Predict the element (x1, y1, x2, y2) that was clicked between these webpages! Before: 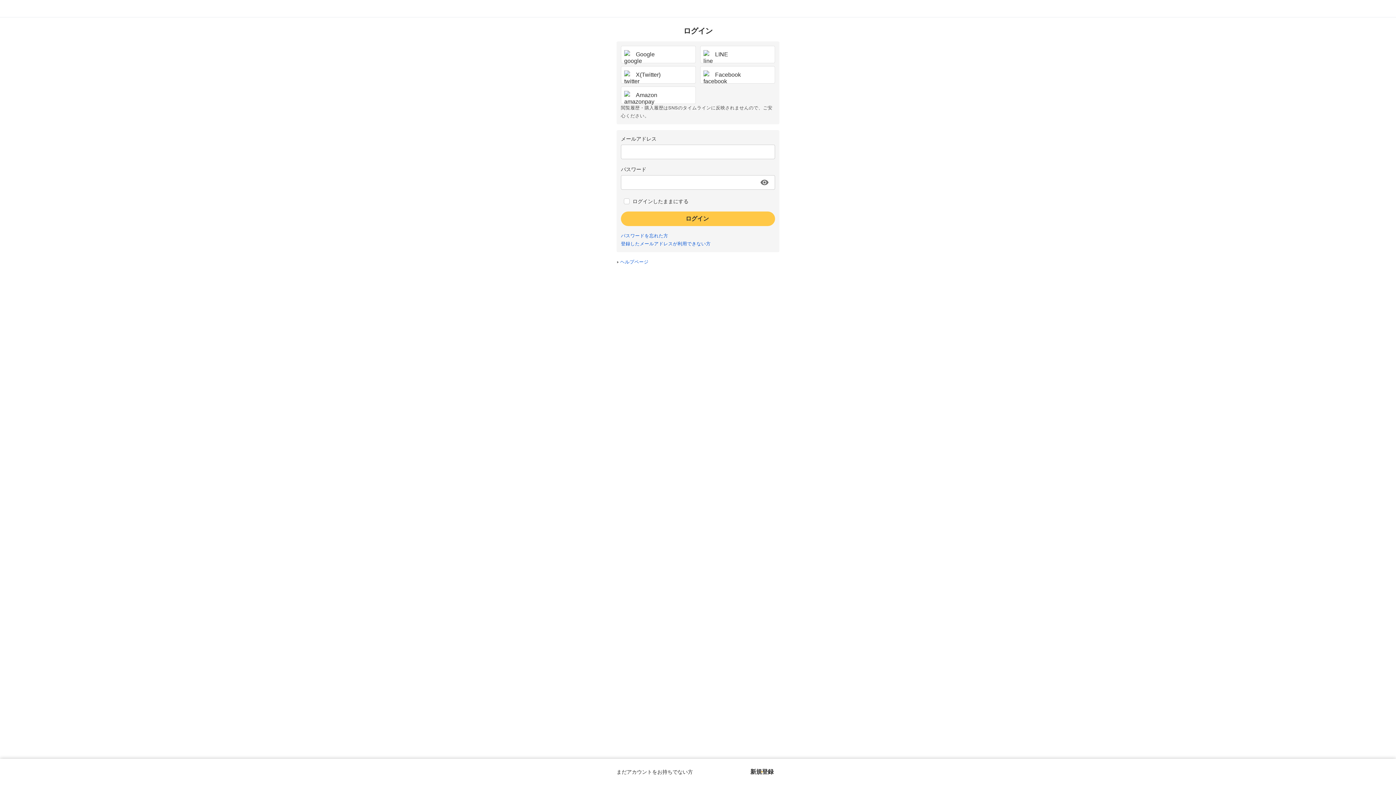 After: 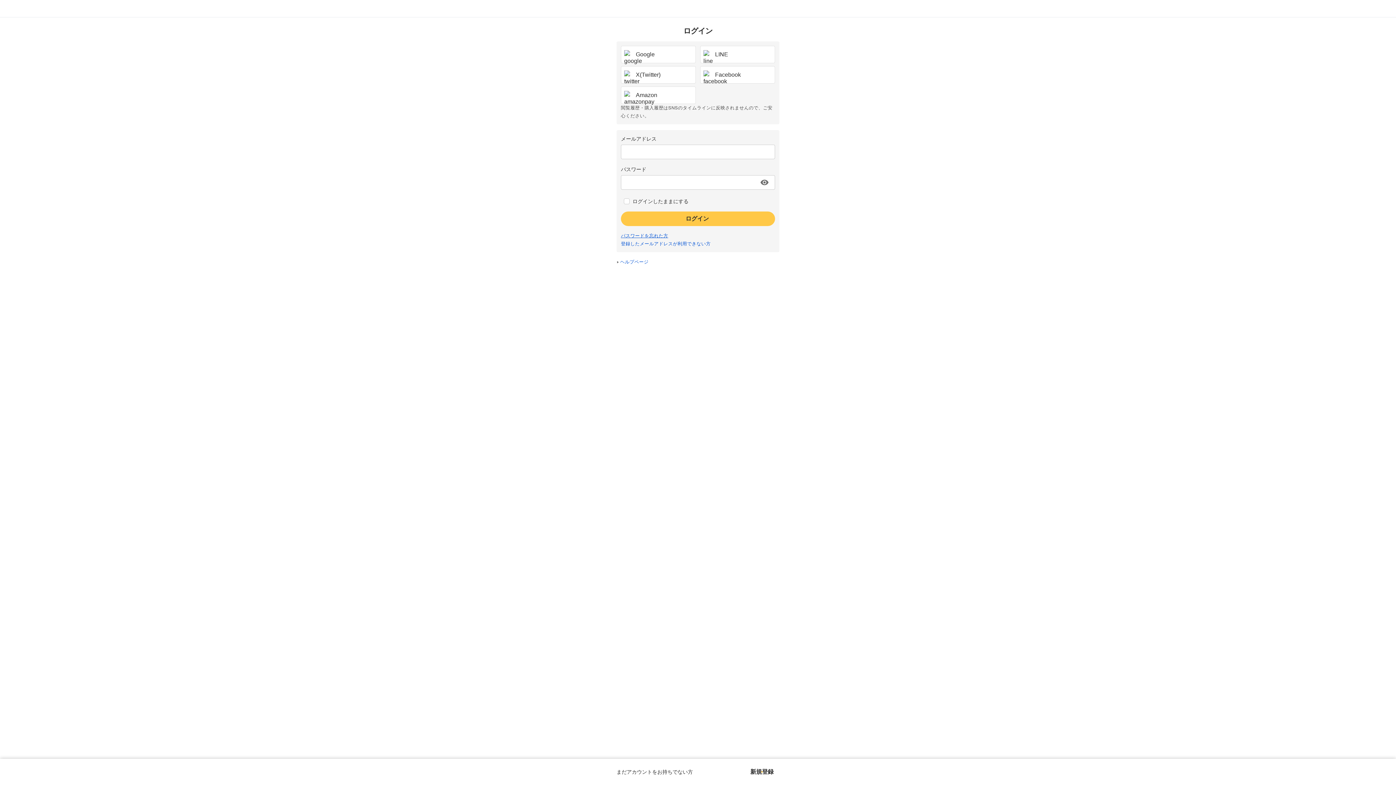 Action: label: パスワードを忘れた方 bbox: (621, 233, 668, 238)